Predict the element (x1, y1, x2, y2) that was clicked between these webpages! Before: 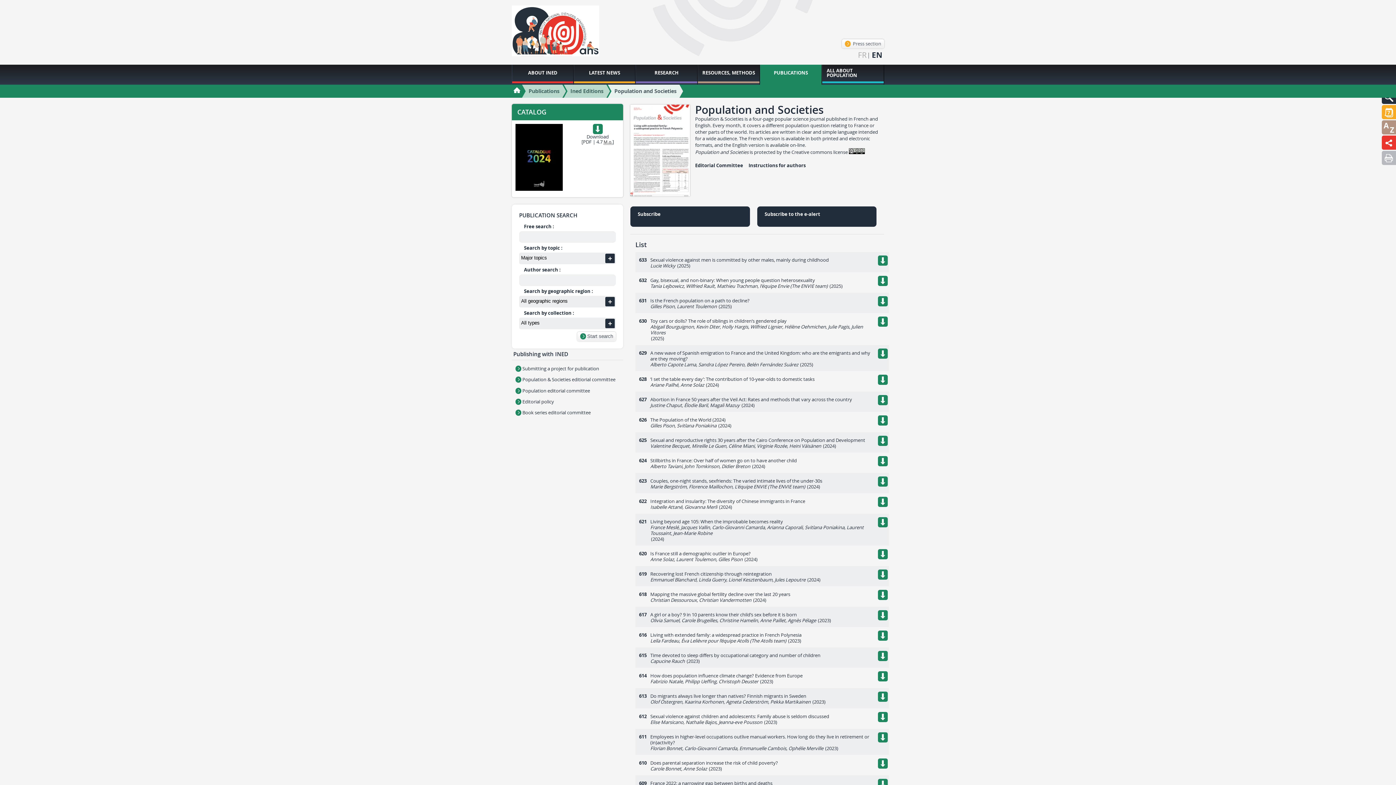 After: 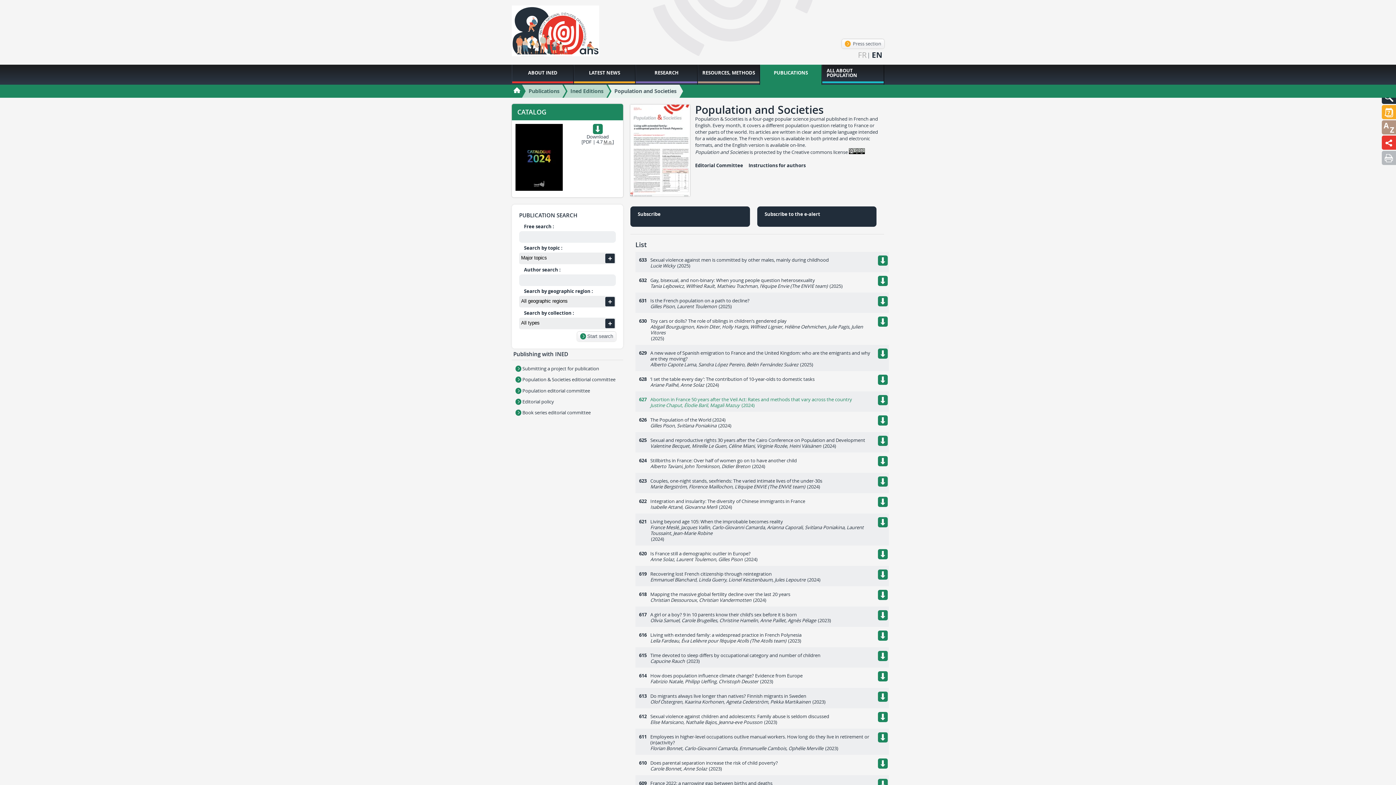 Action: bbox: (878, 396, 890, 402)